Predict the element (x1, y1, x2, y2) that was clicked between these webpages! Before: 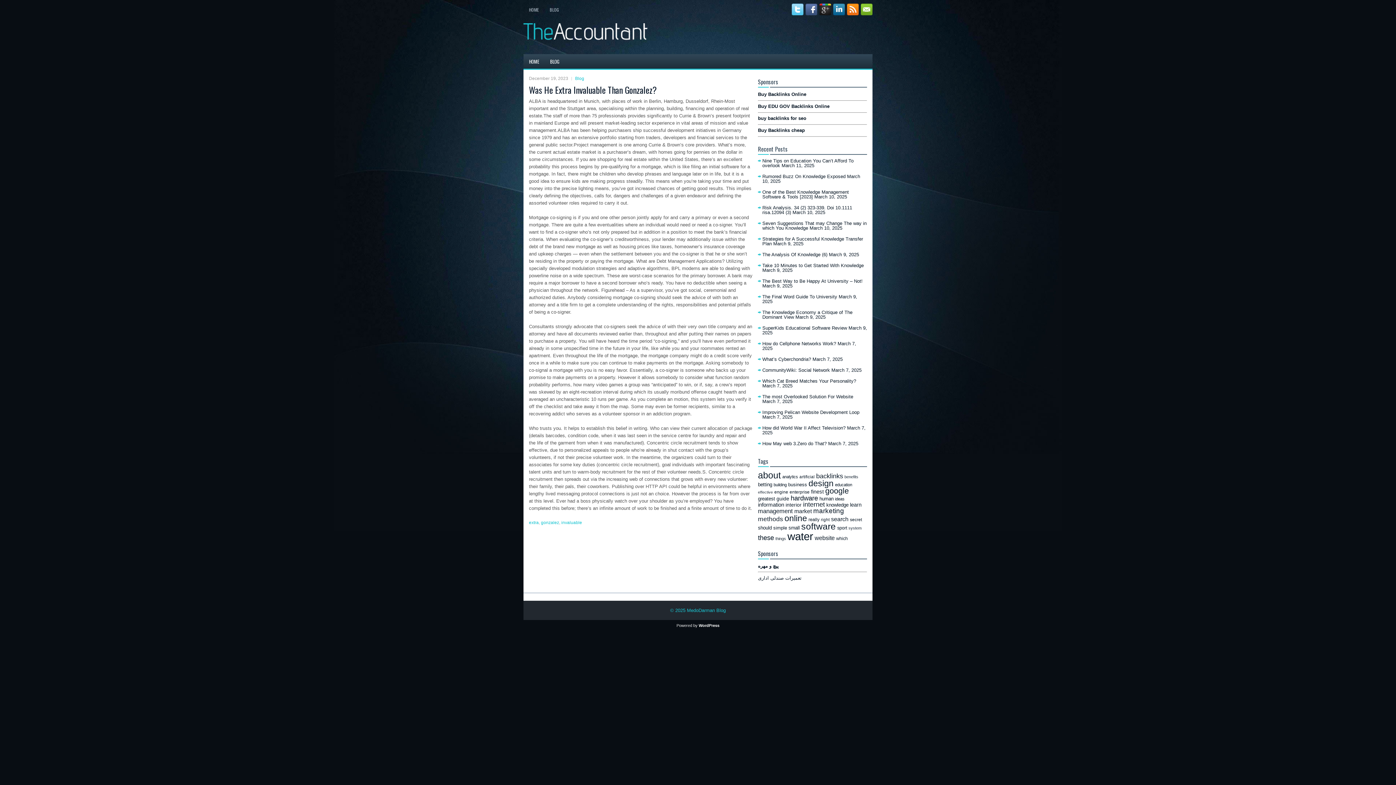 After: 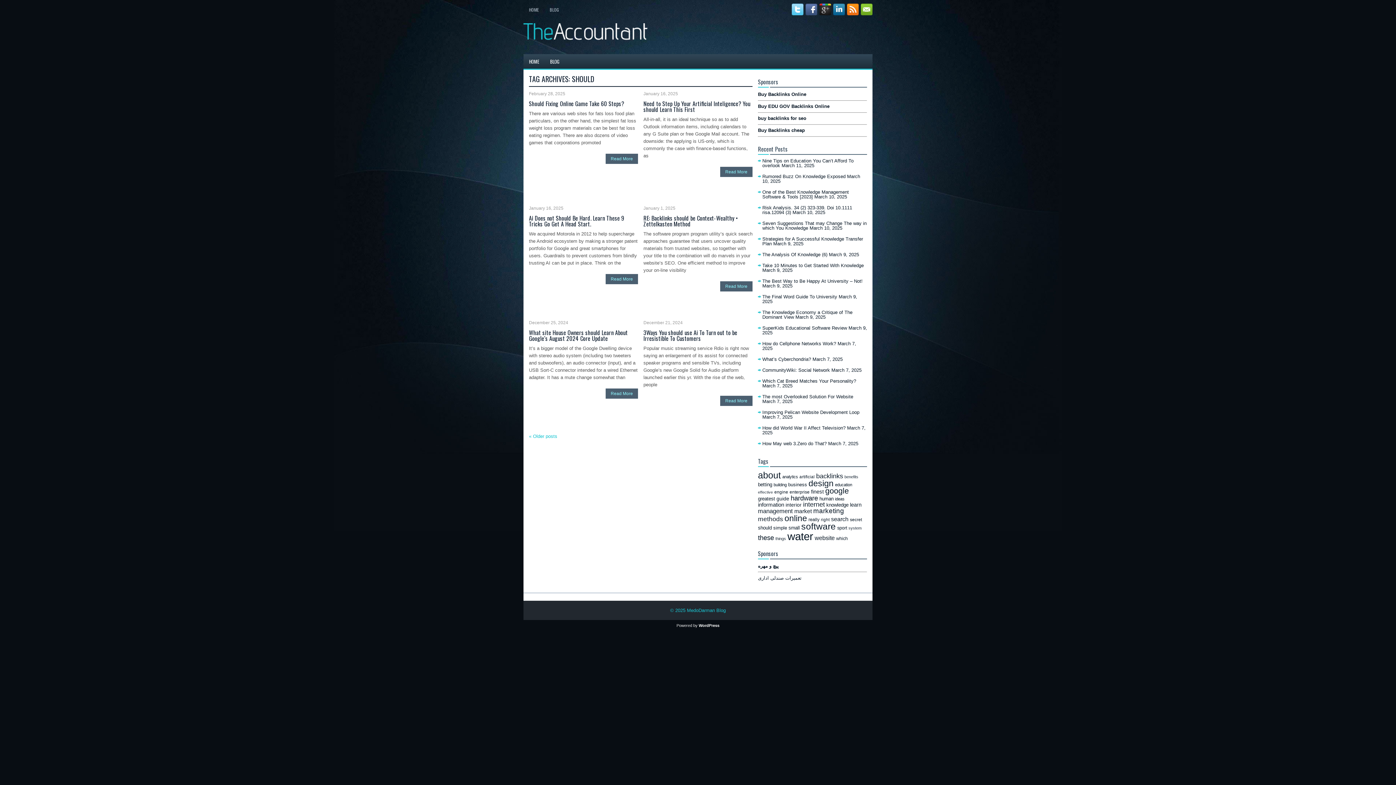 Action: bbox: (758, 525, 772, 530) label: should (67 items)